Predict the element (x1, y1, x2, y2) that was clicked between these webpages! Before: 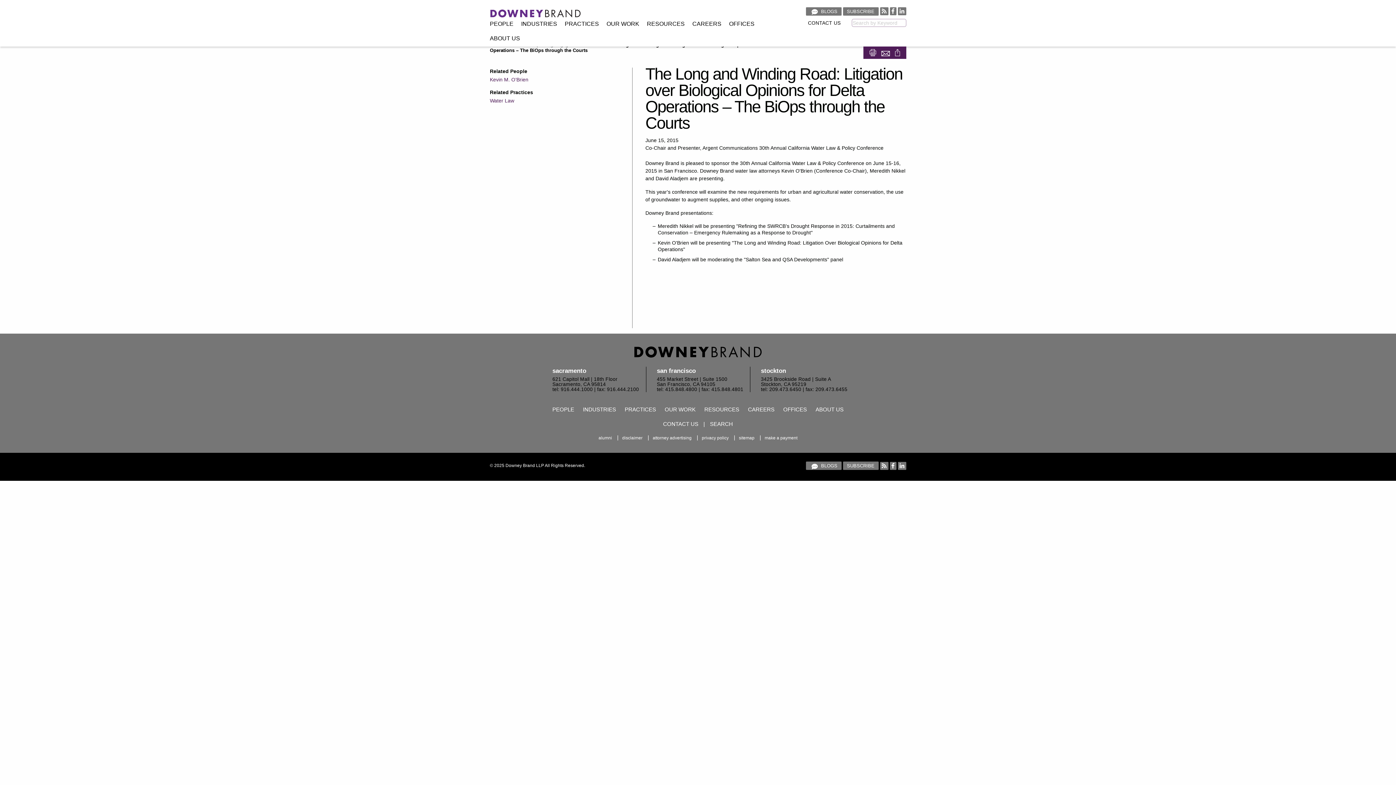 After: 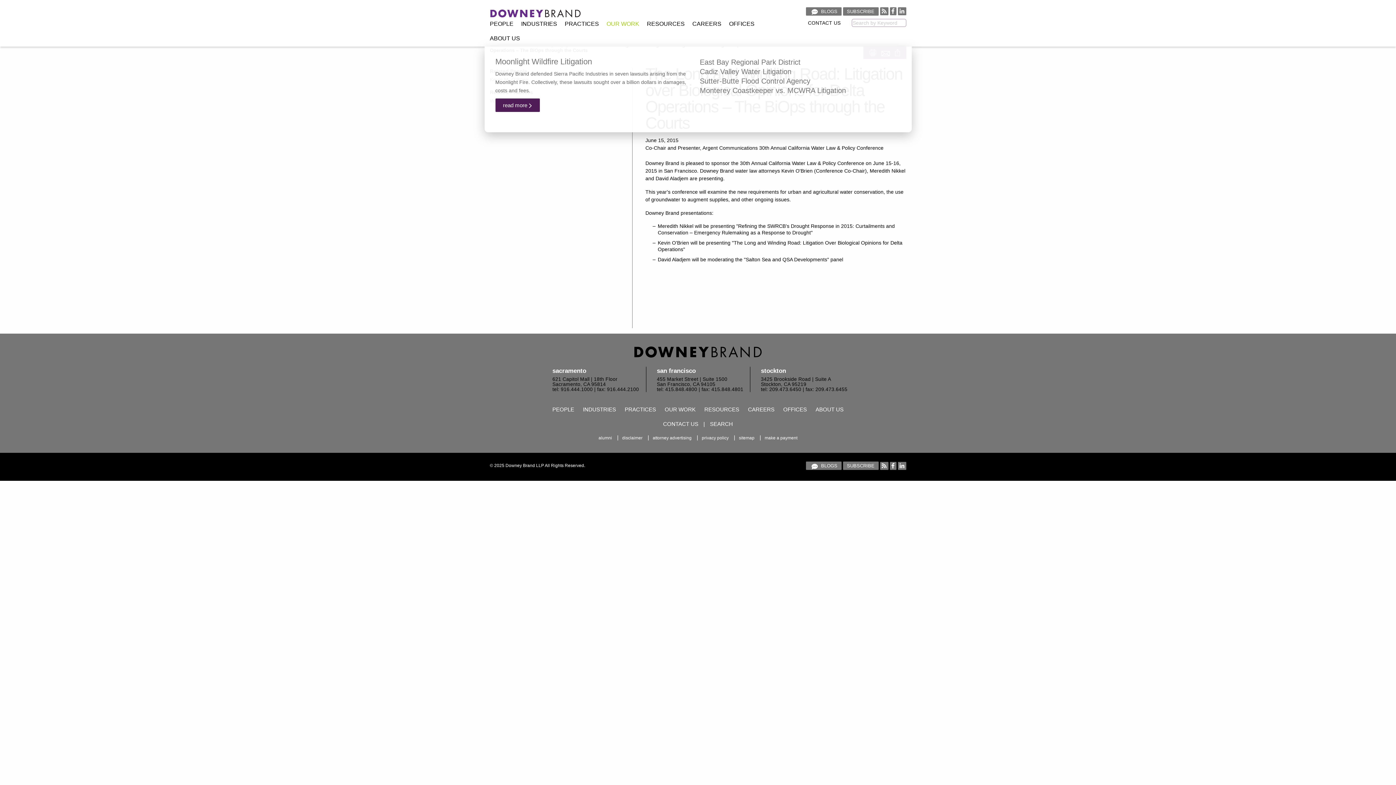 Action: bbox: (606, 17, 647, 31) label: OUR WORK